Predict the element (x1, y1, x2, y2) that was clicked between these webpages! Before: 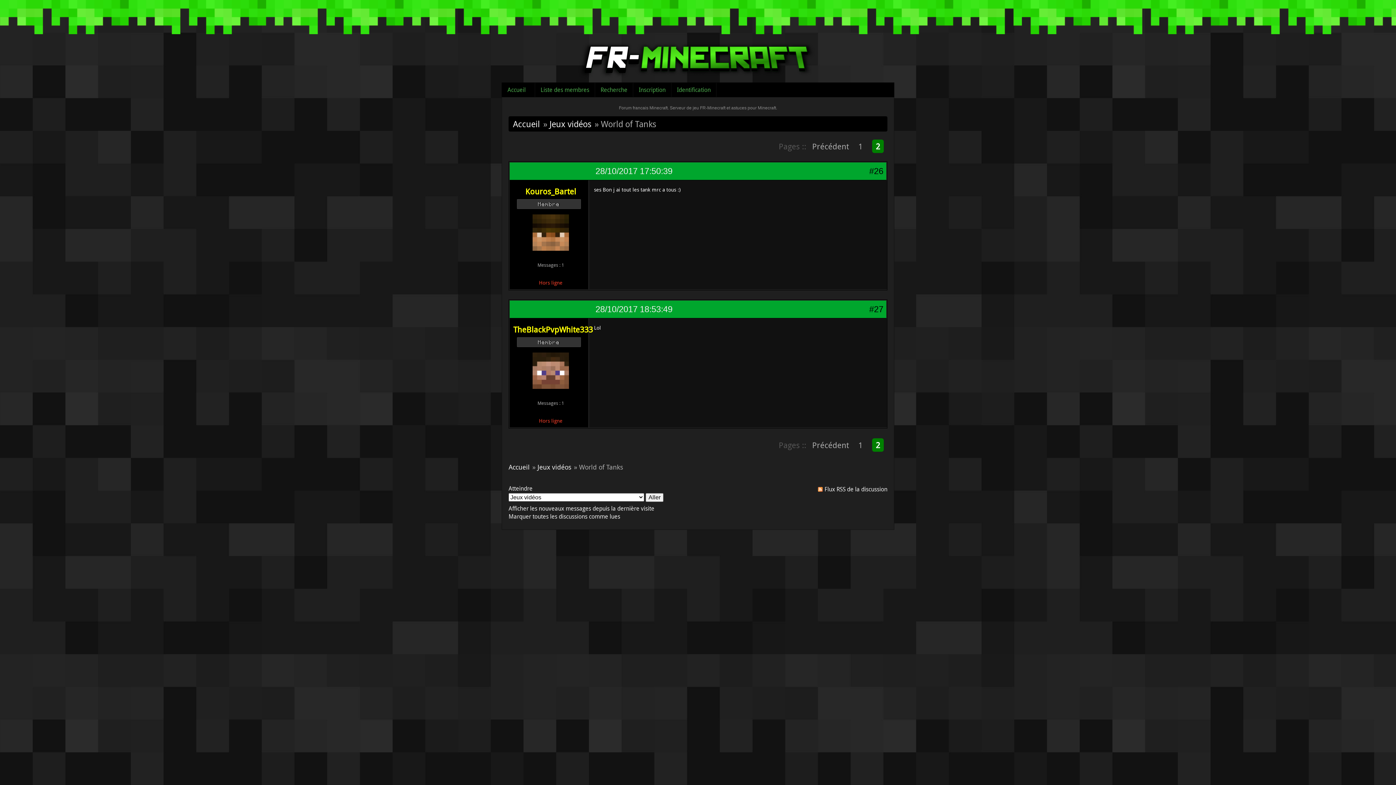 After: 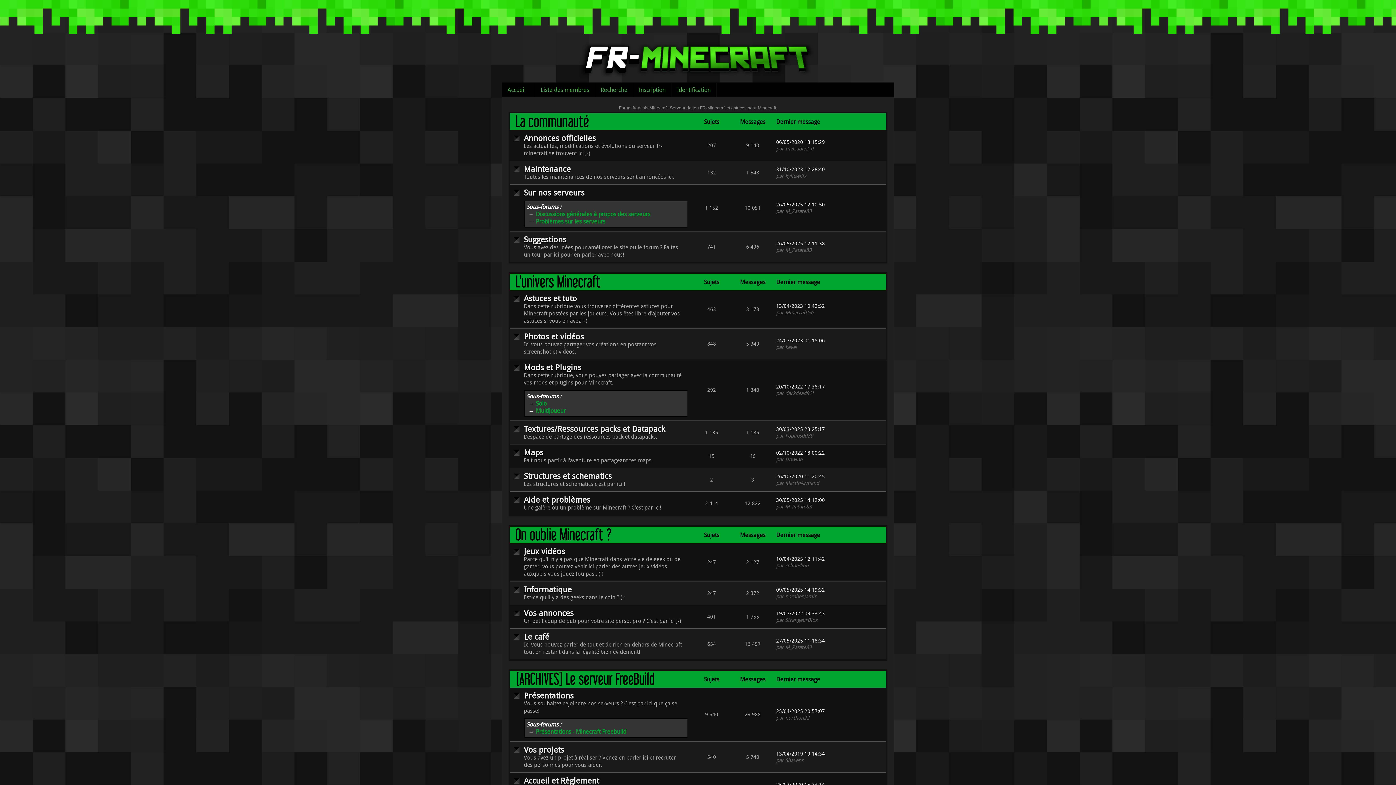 Action: label: Accueil bbox: (513, 118, 540, 129)